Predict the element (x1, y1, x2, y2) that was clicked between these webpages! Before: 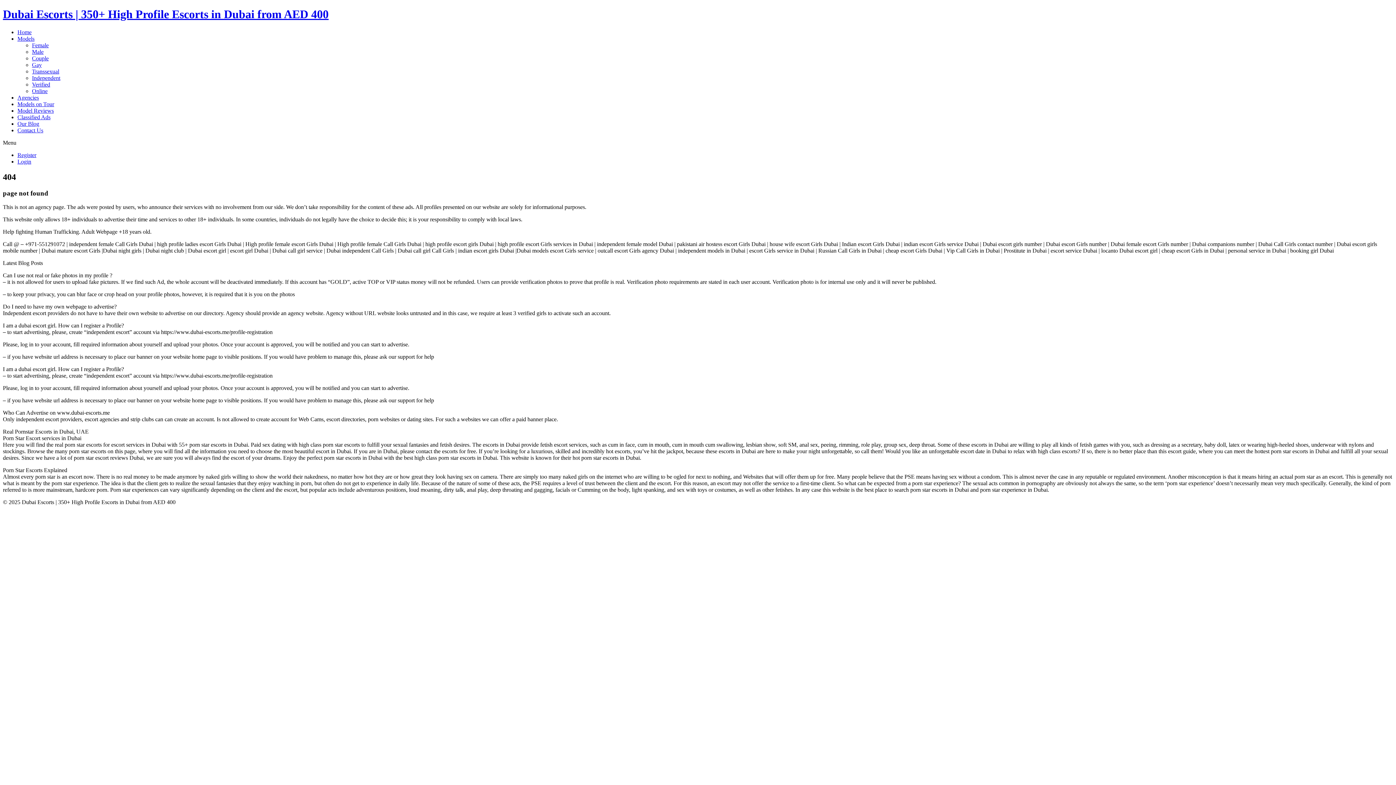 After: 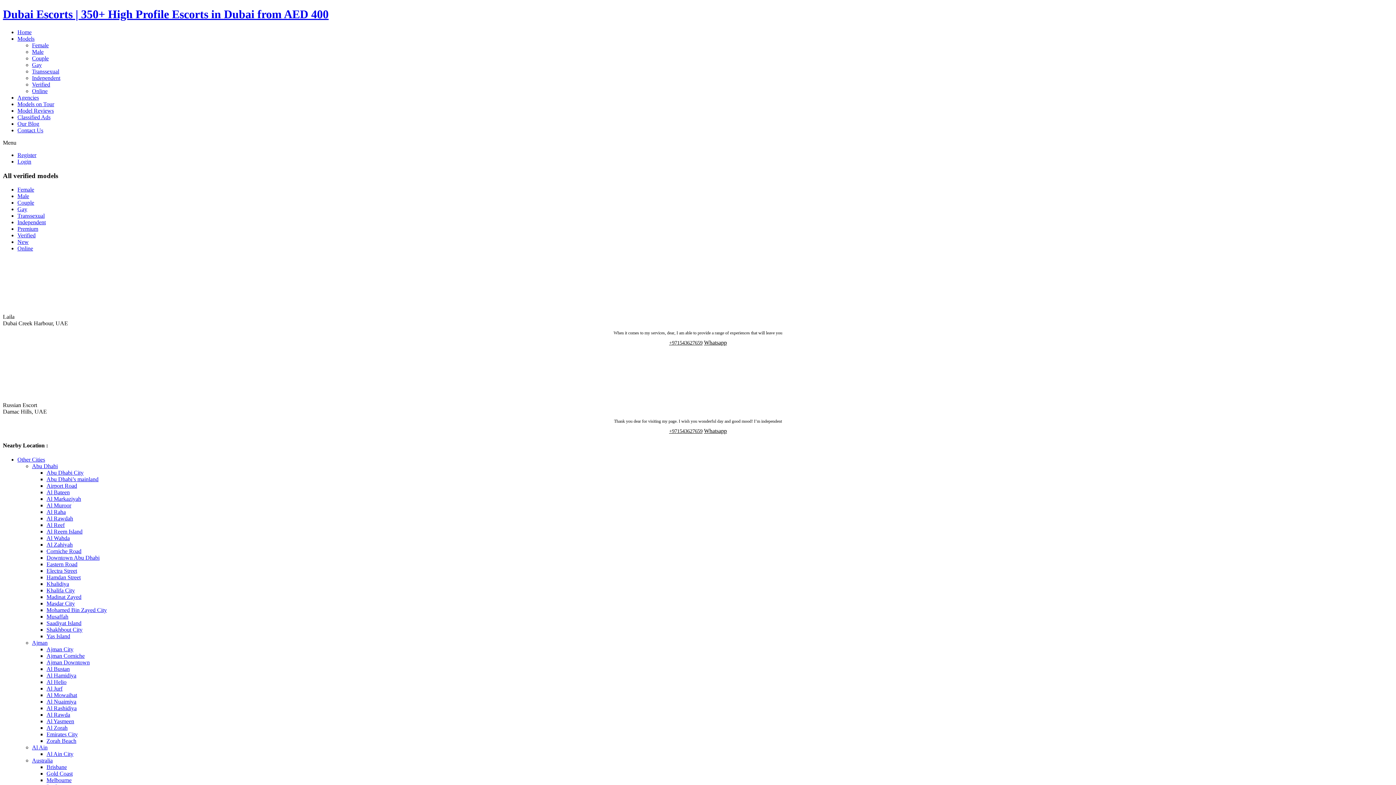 Action: label: Verified bbox: (32, 81, 50, 87)